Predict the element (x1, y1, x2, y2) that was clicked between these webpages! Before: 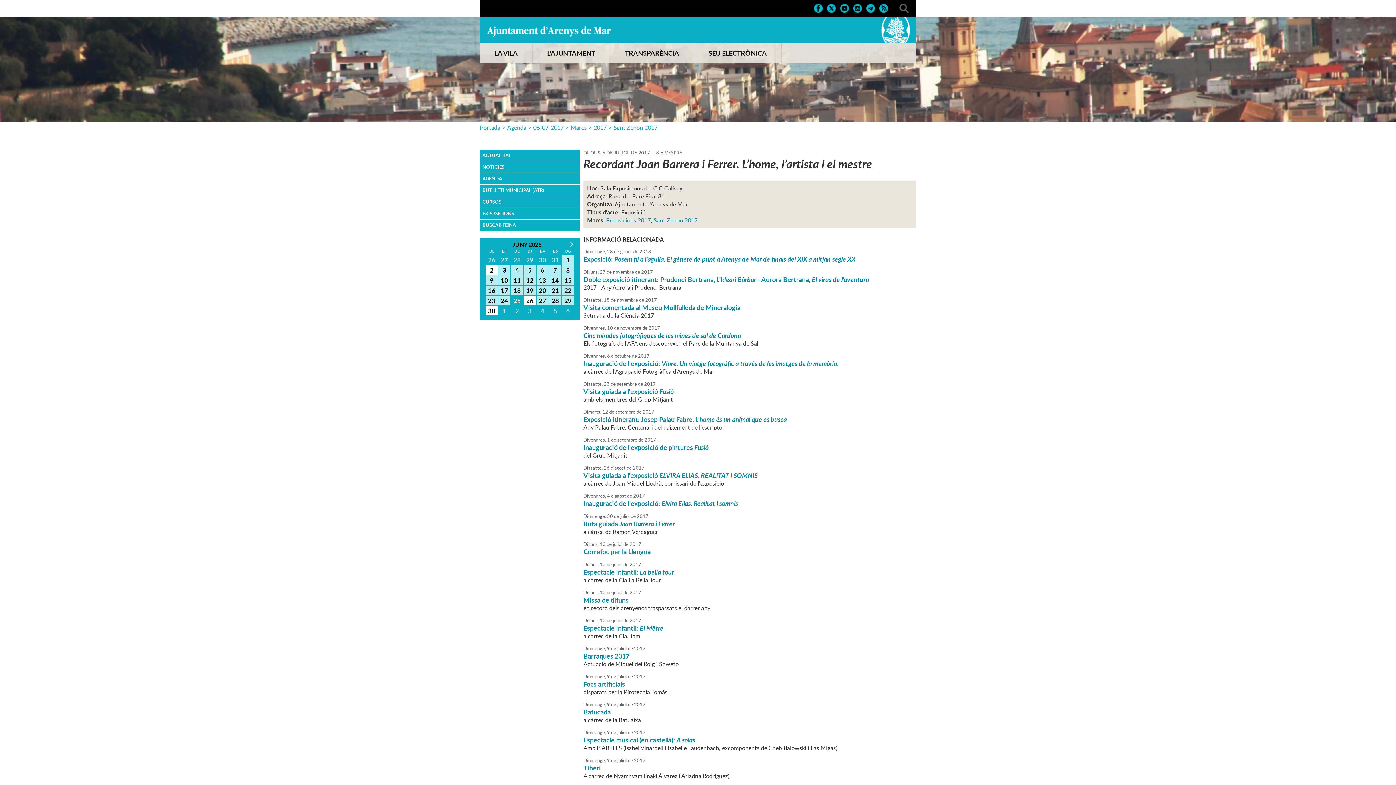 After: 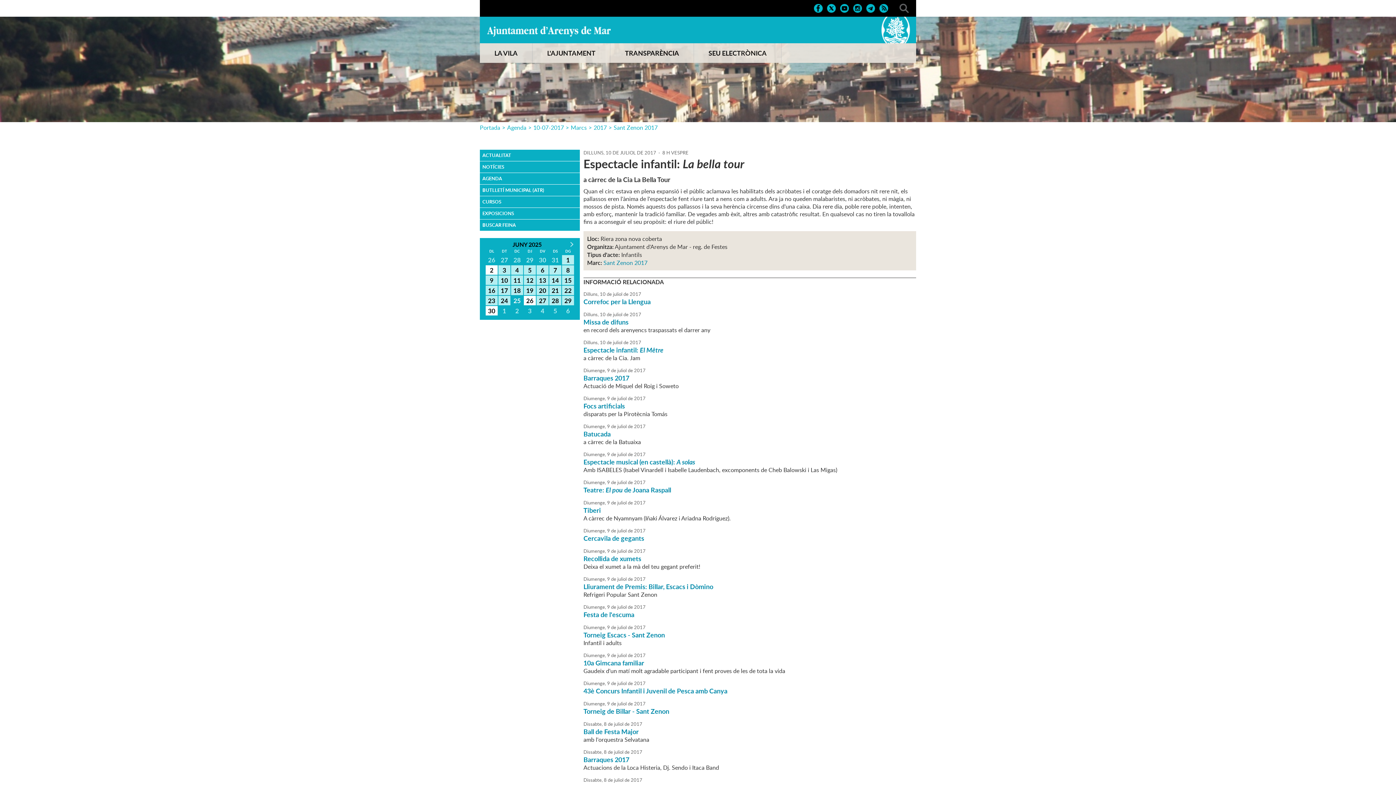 Action: bbox: (583, 567, 674, 577) label: Espectacle infantil: La bella tour